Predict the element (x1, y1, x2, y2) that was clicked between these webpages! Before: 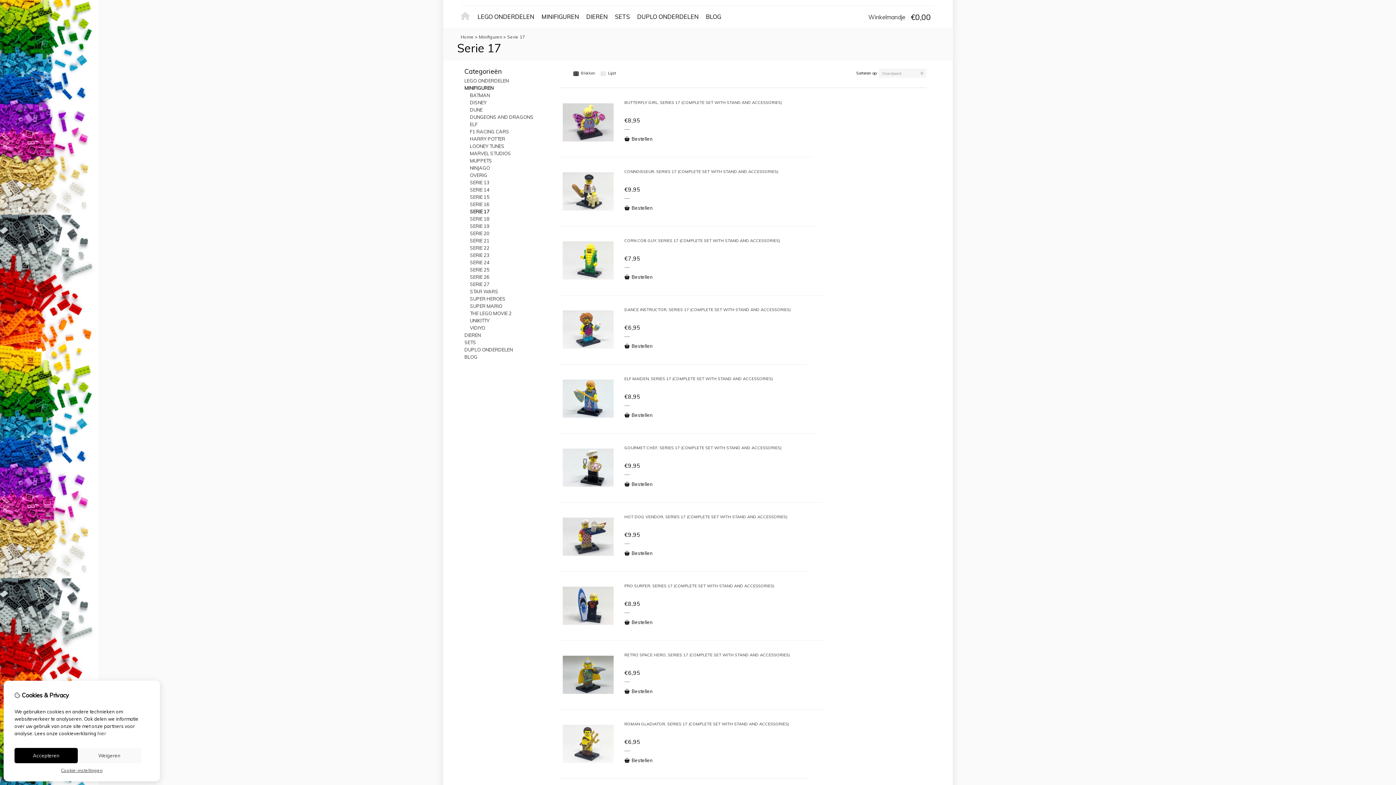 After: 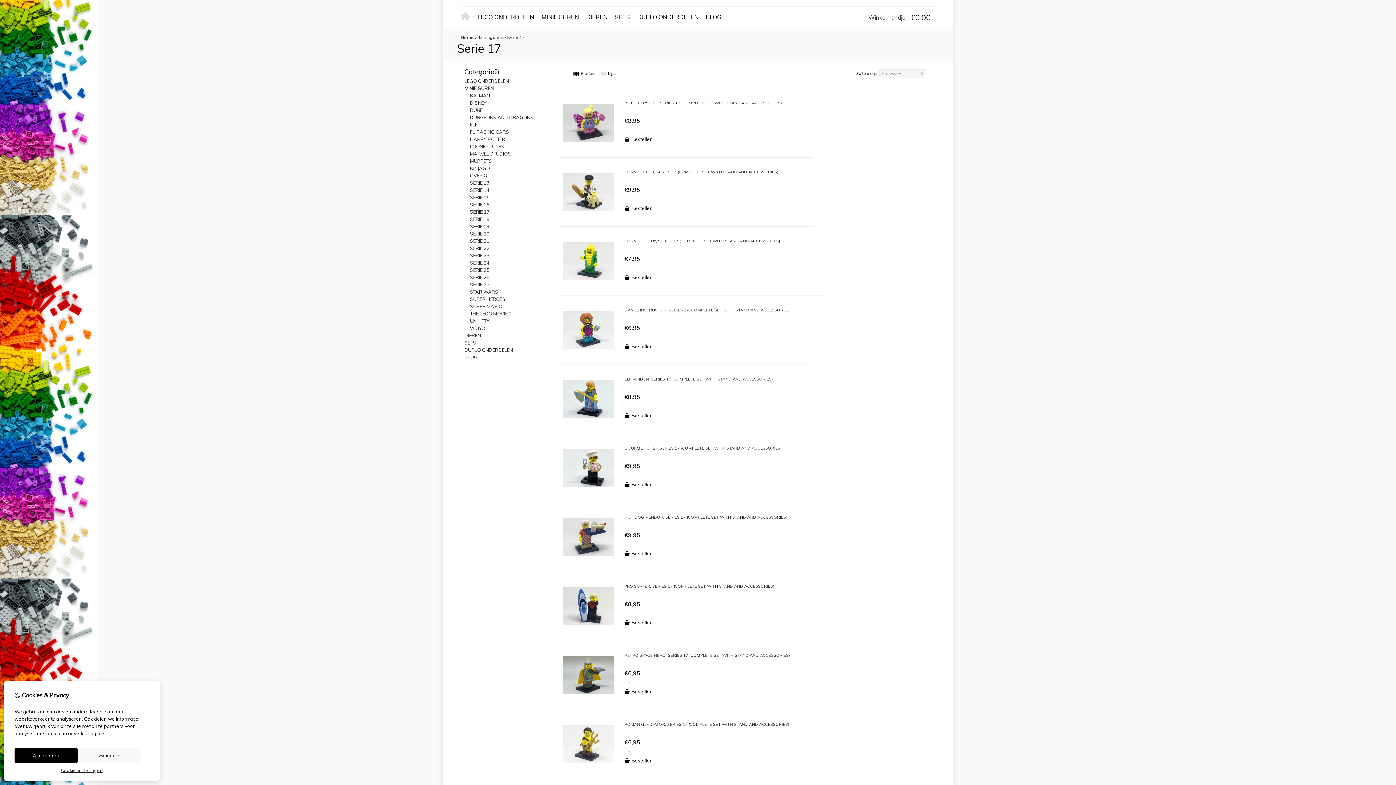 Action: bbox: (470, 208, 489, 214) label: SERIE 17